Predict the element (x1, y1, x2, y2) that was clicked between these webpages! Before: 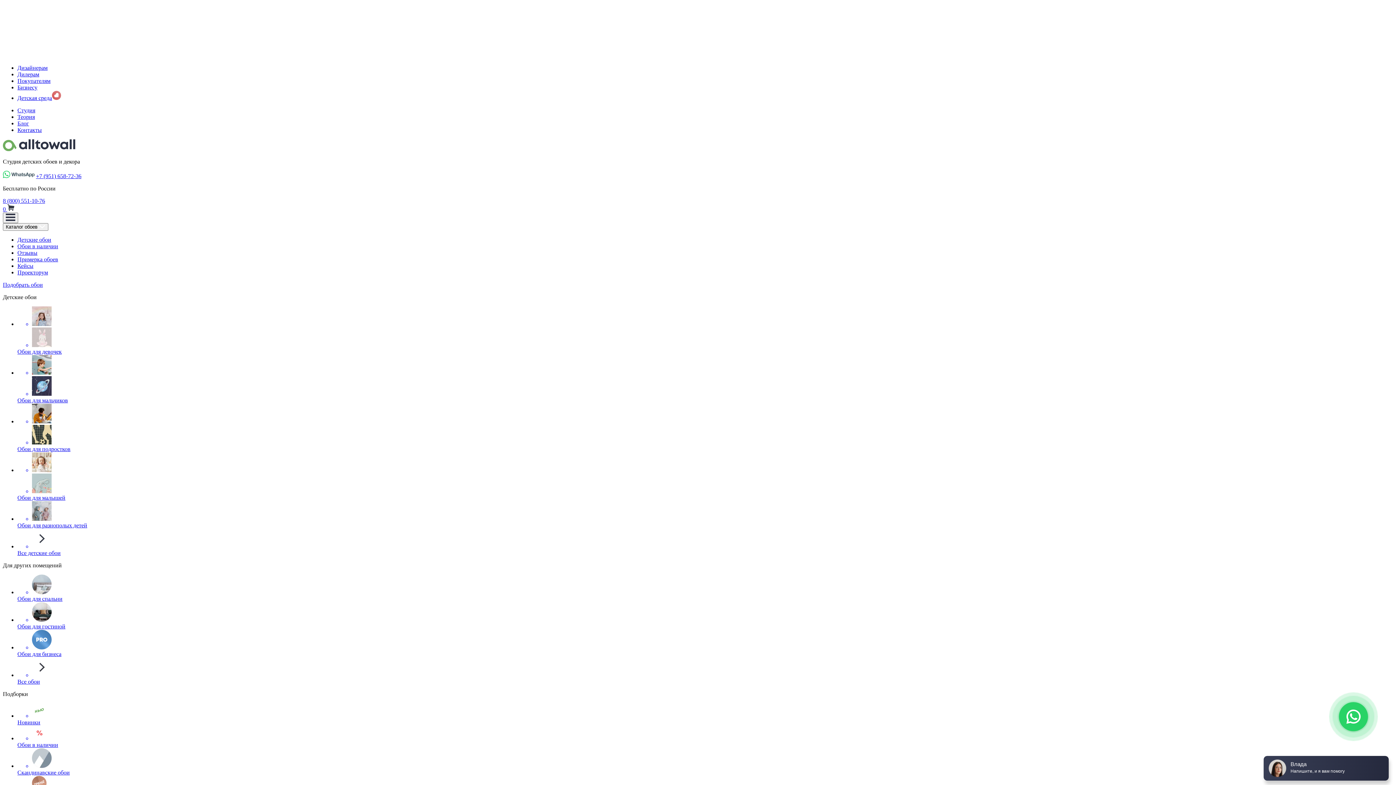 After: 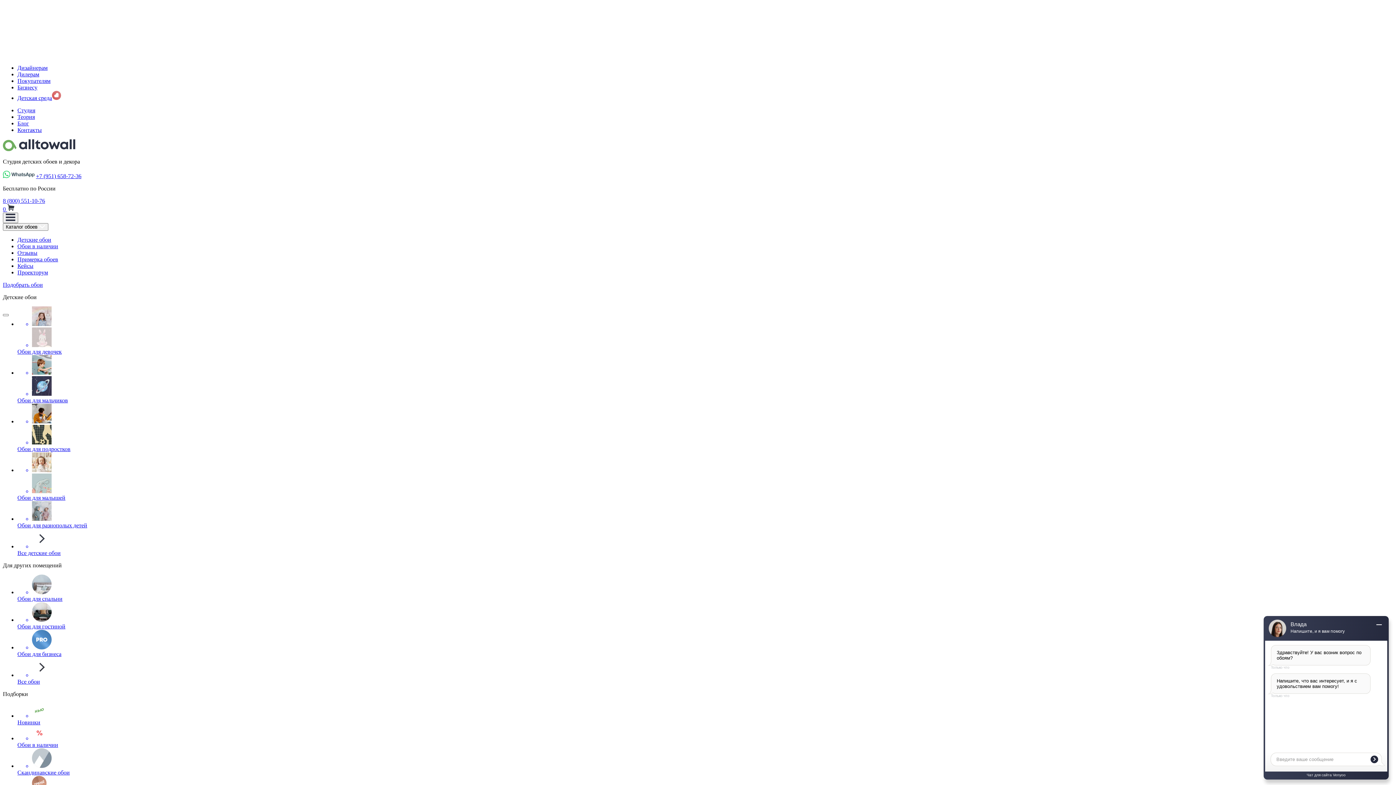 Action: bbox: (17, 630, 1393, 657) label: Обои для бизнеса